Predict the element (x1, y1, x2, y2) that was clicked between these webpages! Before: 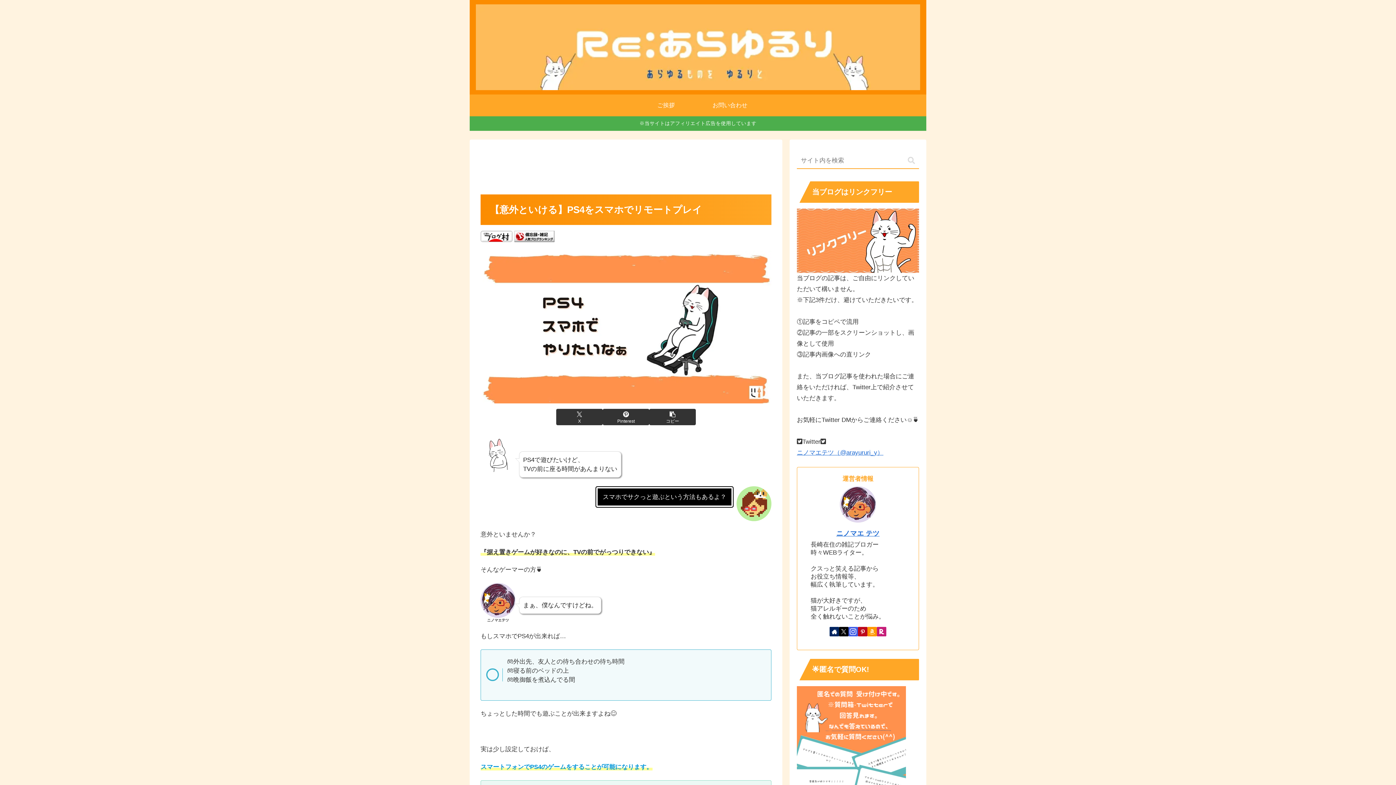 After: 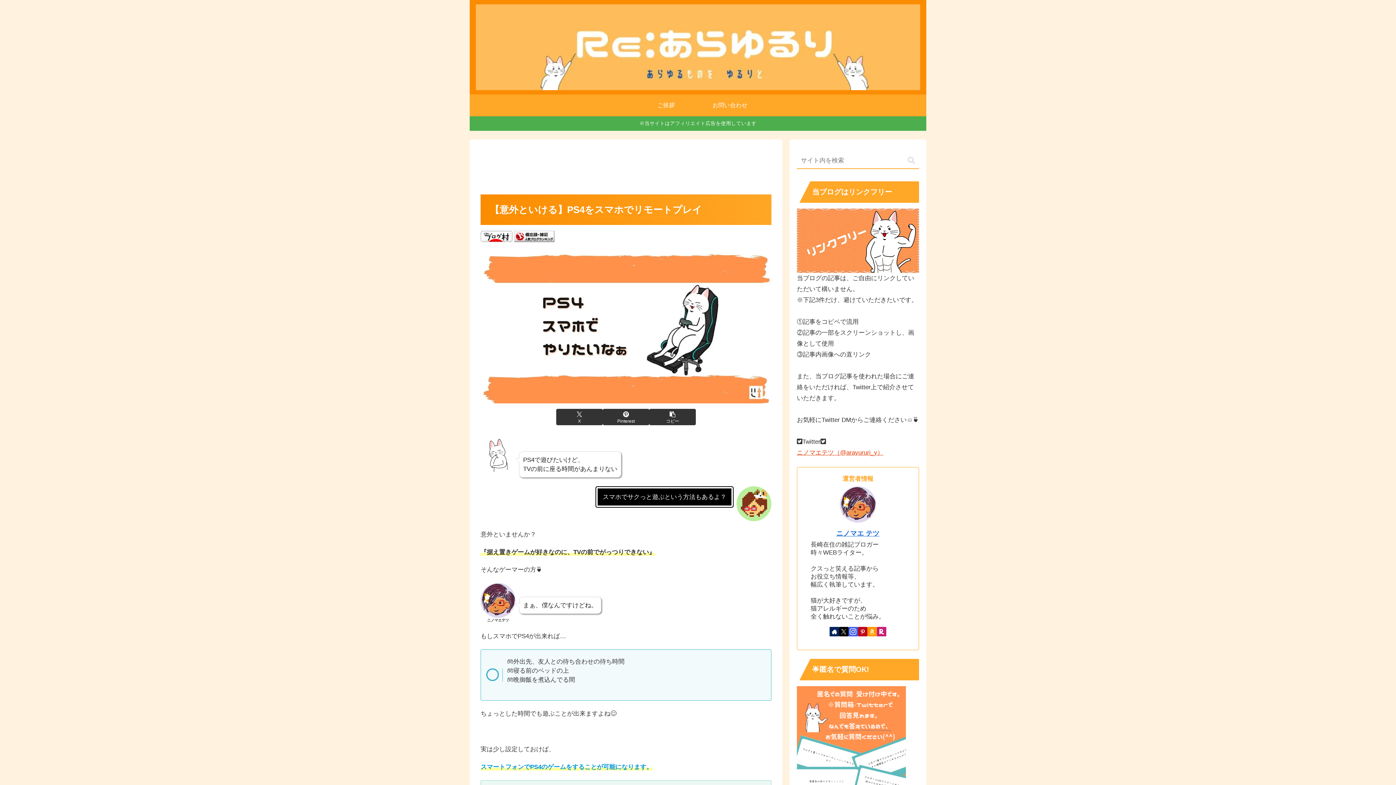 Action: bbox: (797, 449, 883, 456) label: ニノマエテツ（@arayururi_y）